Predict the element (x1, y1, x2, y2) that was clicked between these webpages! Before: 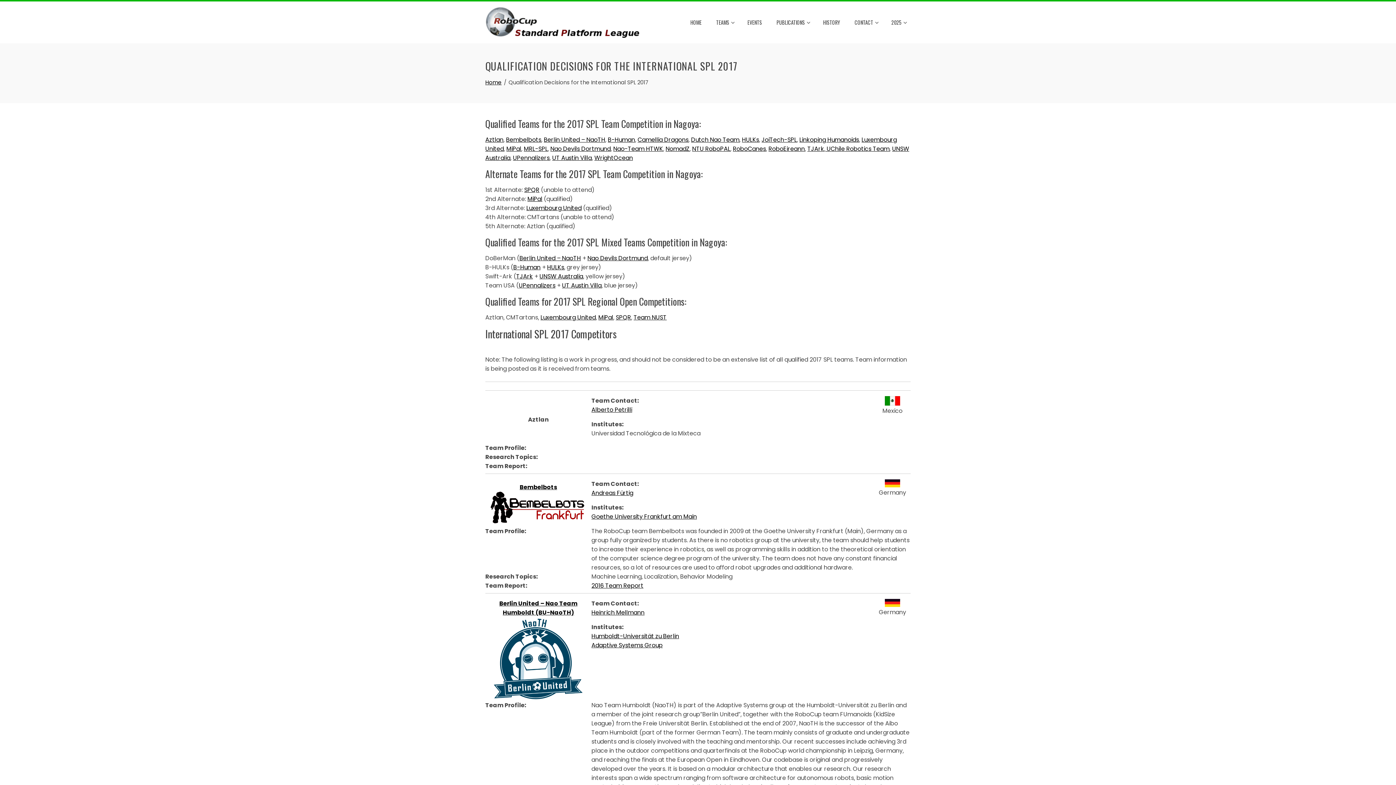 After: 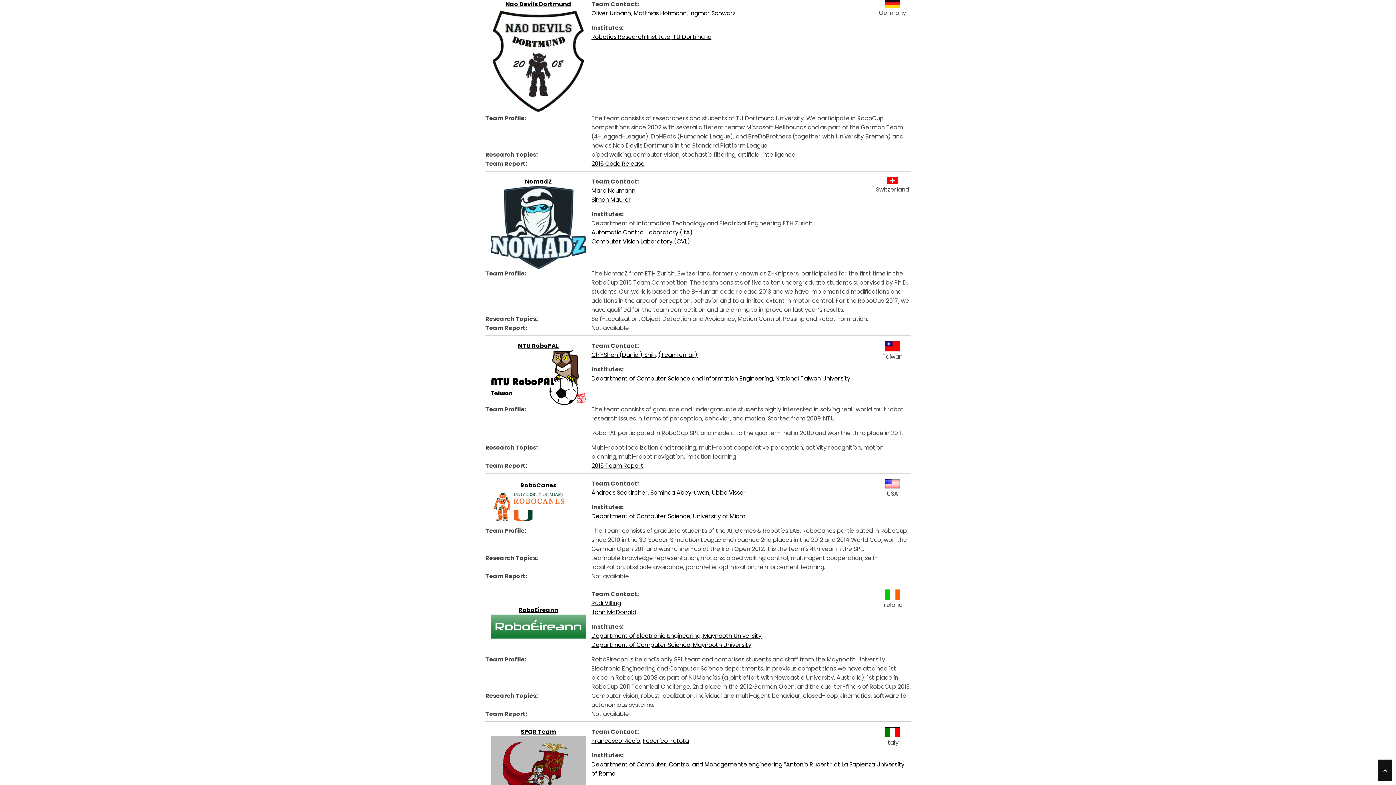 Action: label: Nao Devils Dortmund bbox: (587, 254, 648, 262)